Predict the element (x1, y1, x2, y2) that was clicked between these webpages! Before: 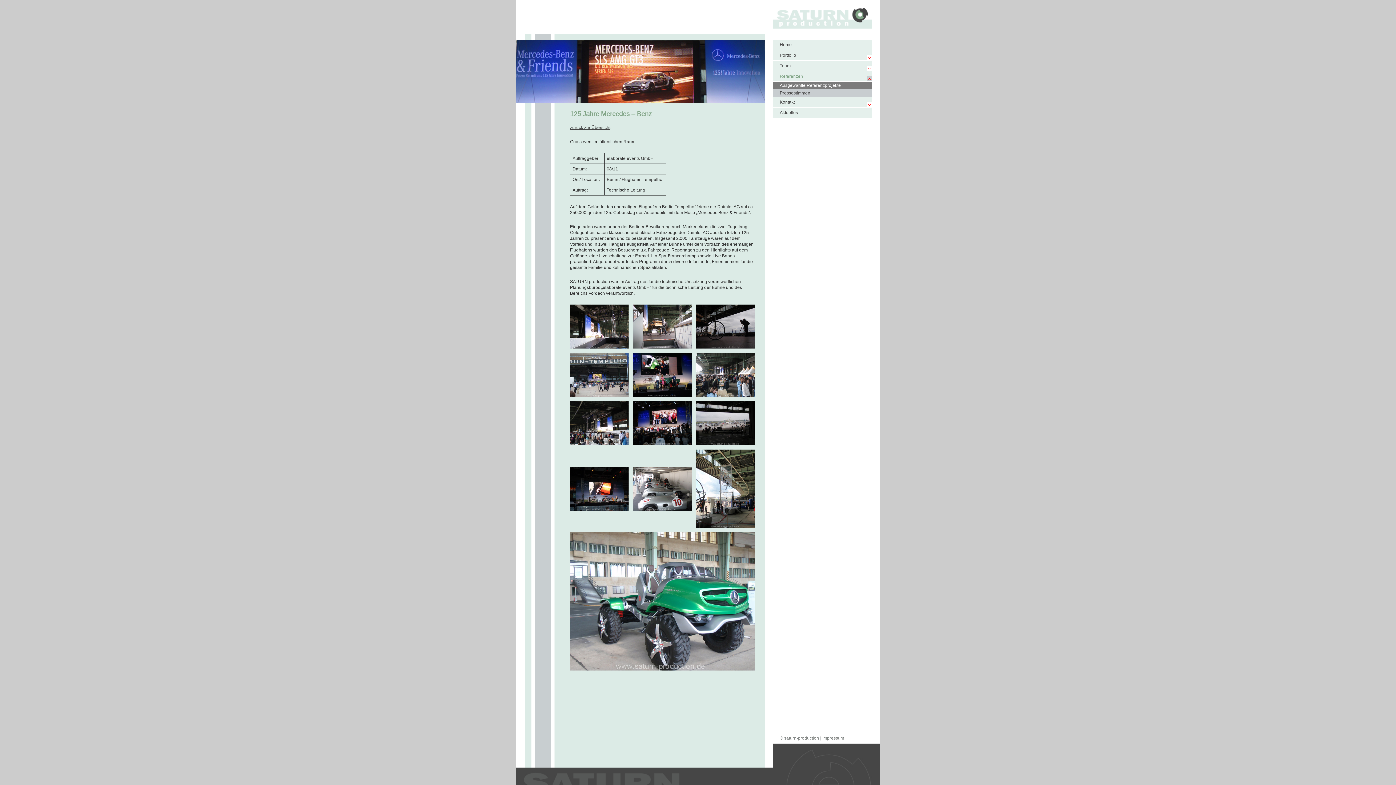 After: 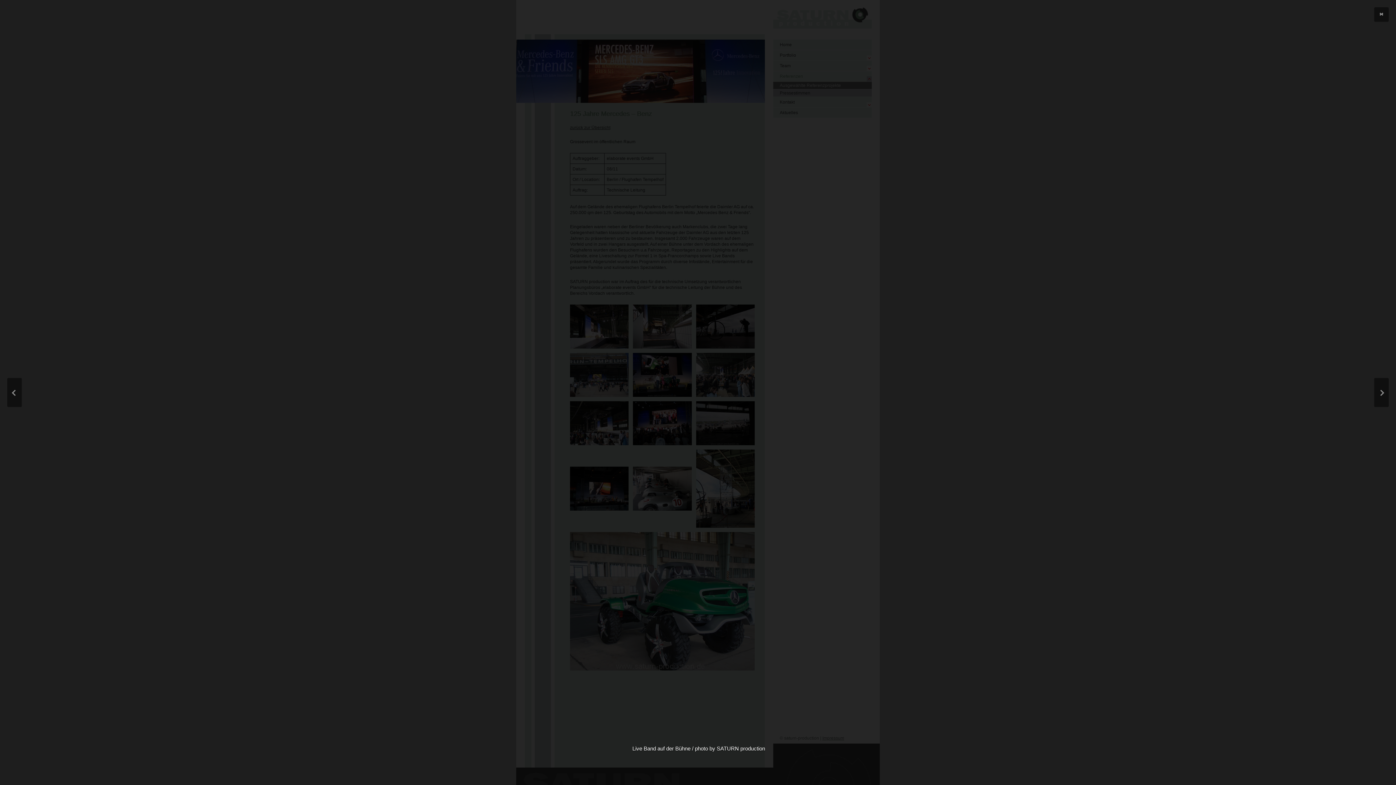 Action: bbox: (570, 466, 628, 510)